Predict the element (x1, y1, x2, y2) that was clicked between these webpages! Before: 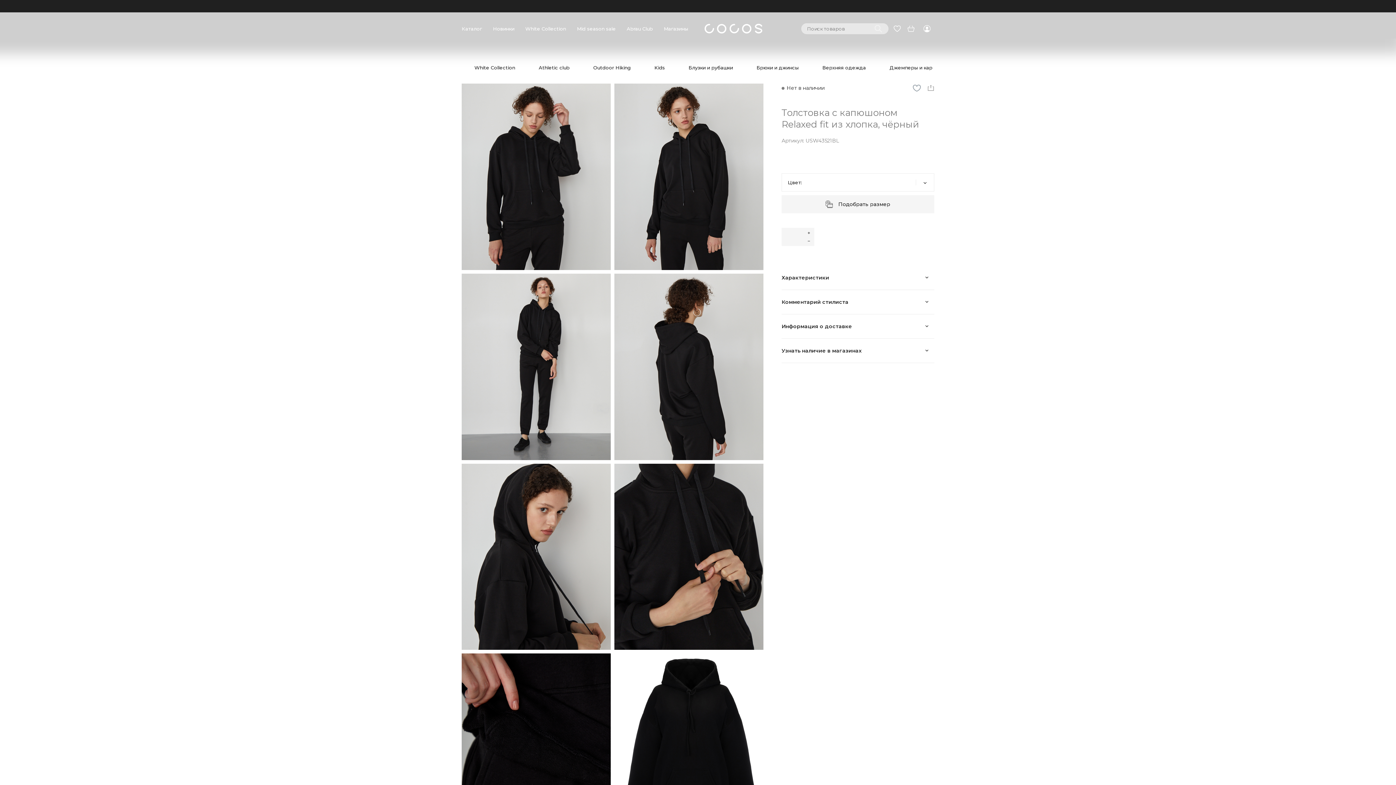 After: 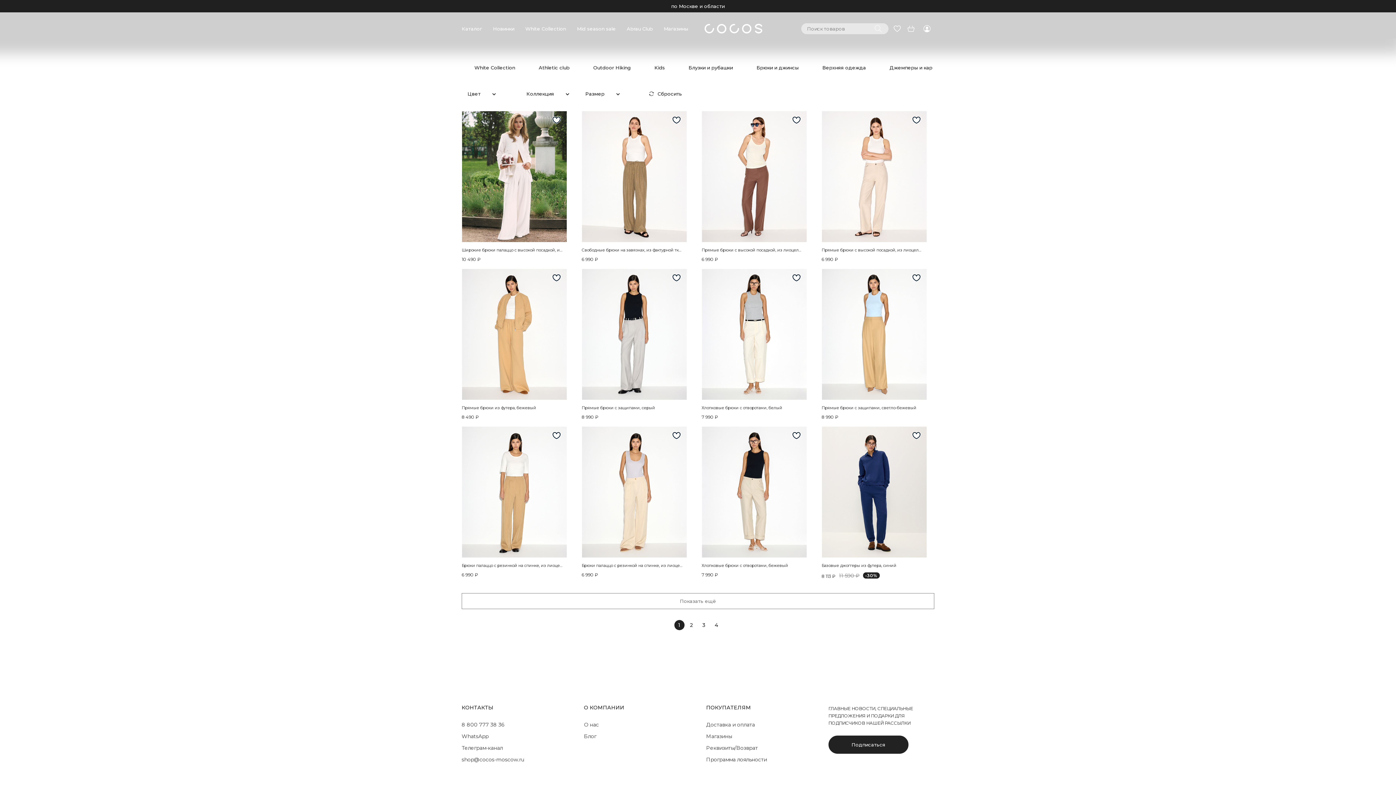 Action: label: Брюки и джинсы bbox: (756, 65, 798, 70)